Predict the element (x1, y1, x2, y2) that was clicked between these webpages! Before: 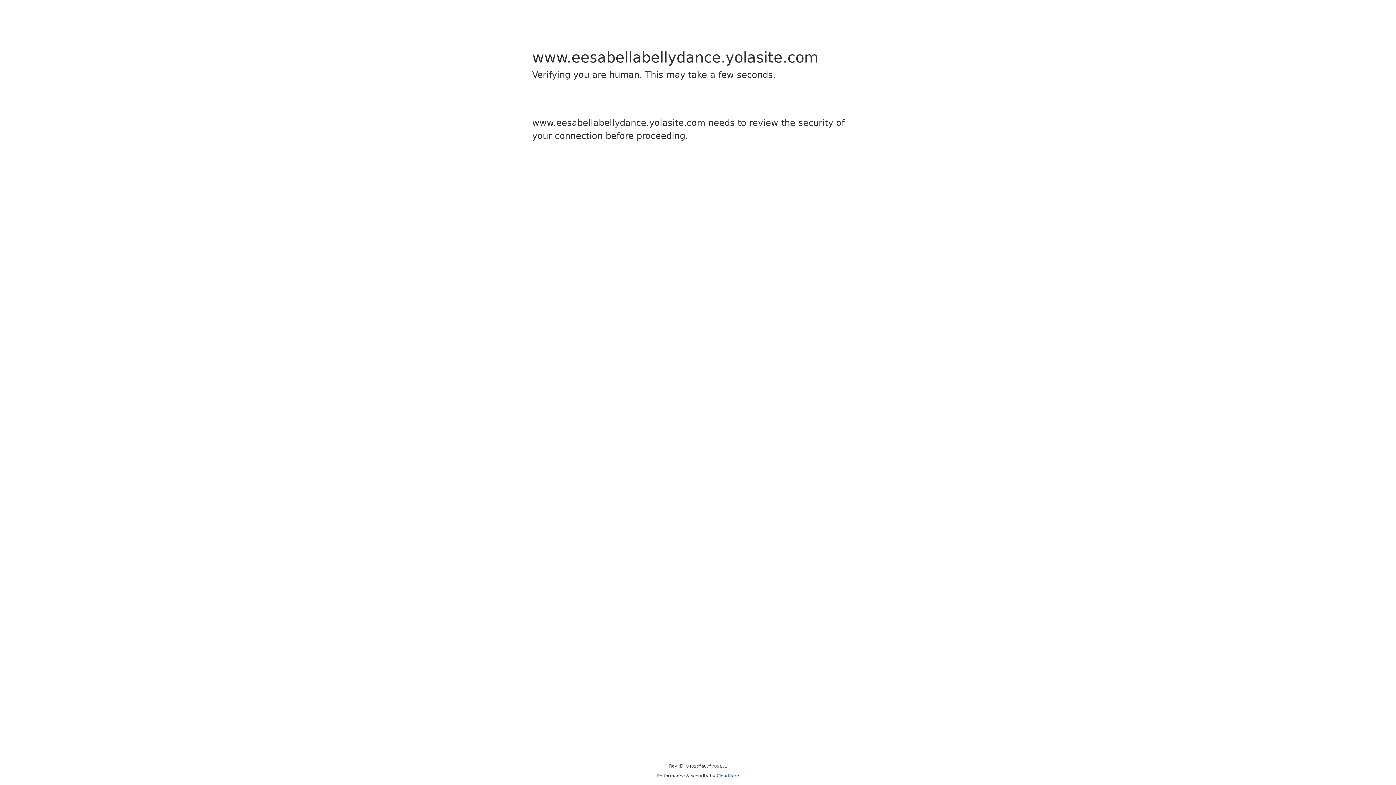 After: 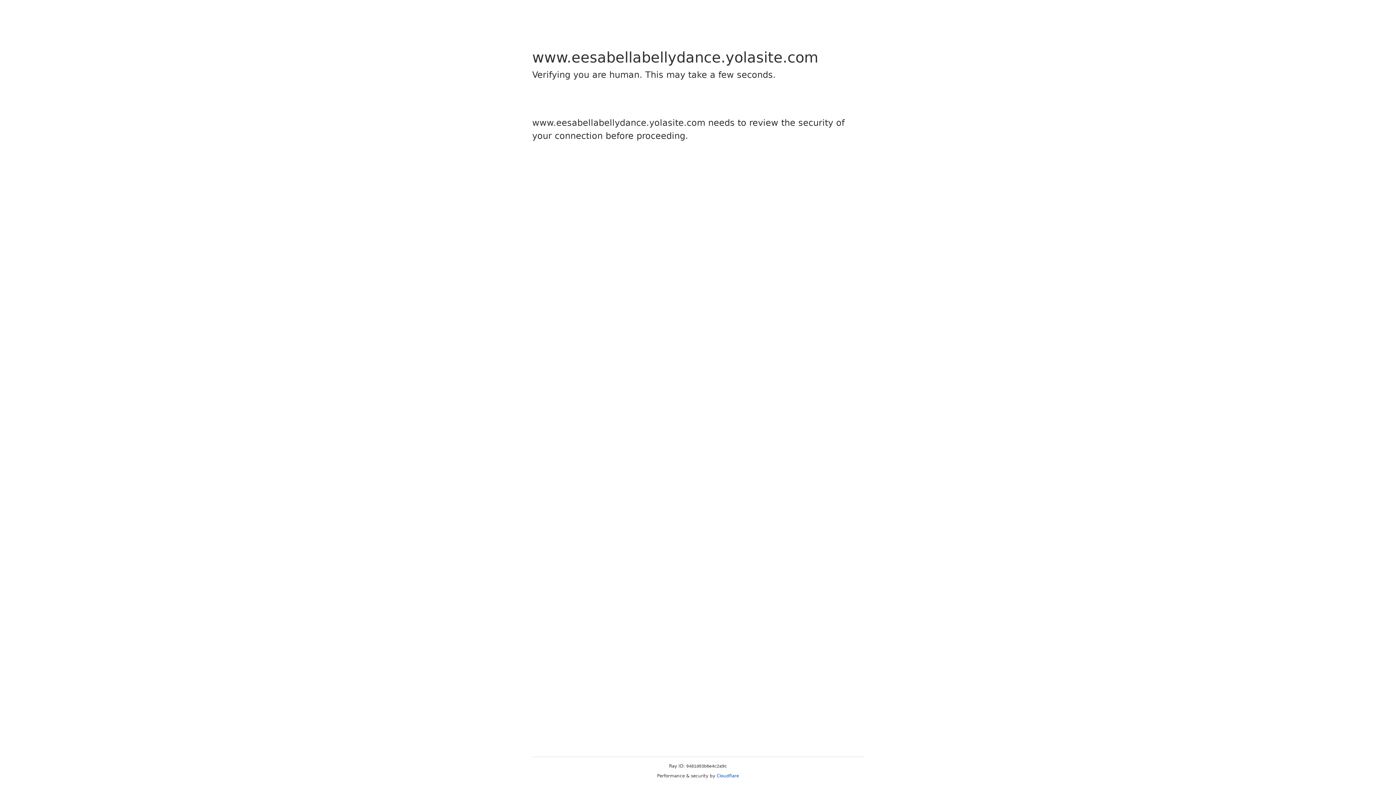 Action: label: Cloudflare bbox: (716, 773, 739, 778)